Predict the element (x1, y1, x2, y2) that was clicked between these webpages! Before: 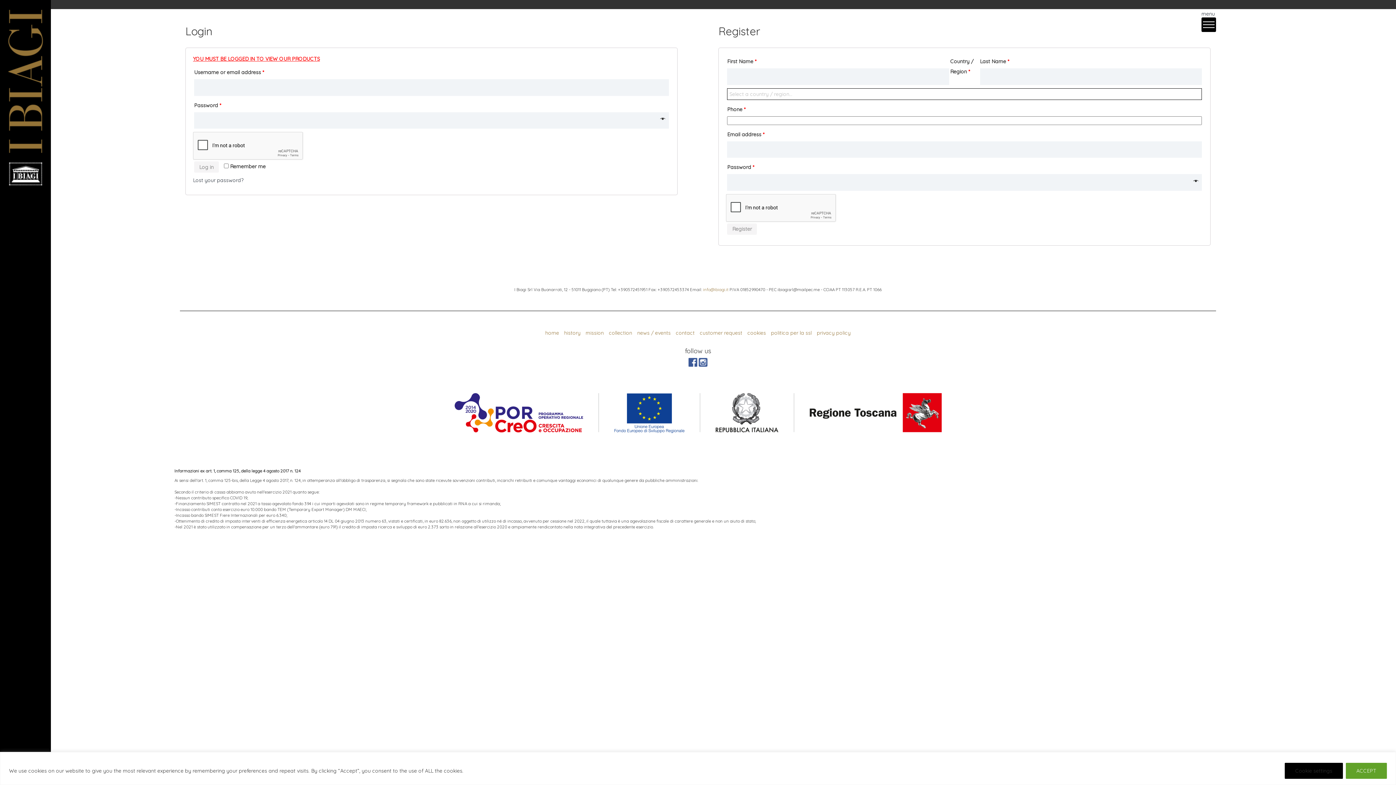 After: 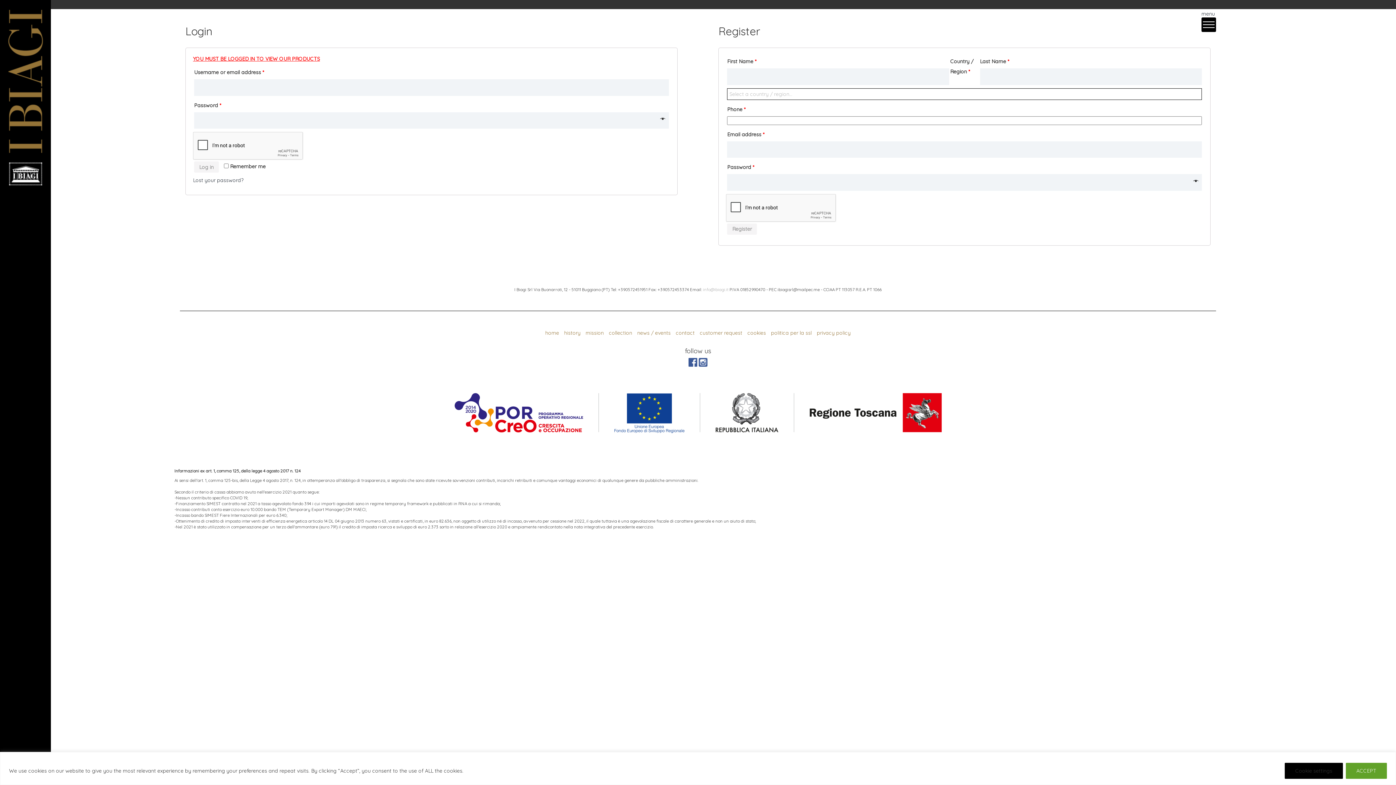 Action: bbox: (703, 287, 728, 292) label: info@ibiagi.it